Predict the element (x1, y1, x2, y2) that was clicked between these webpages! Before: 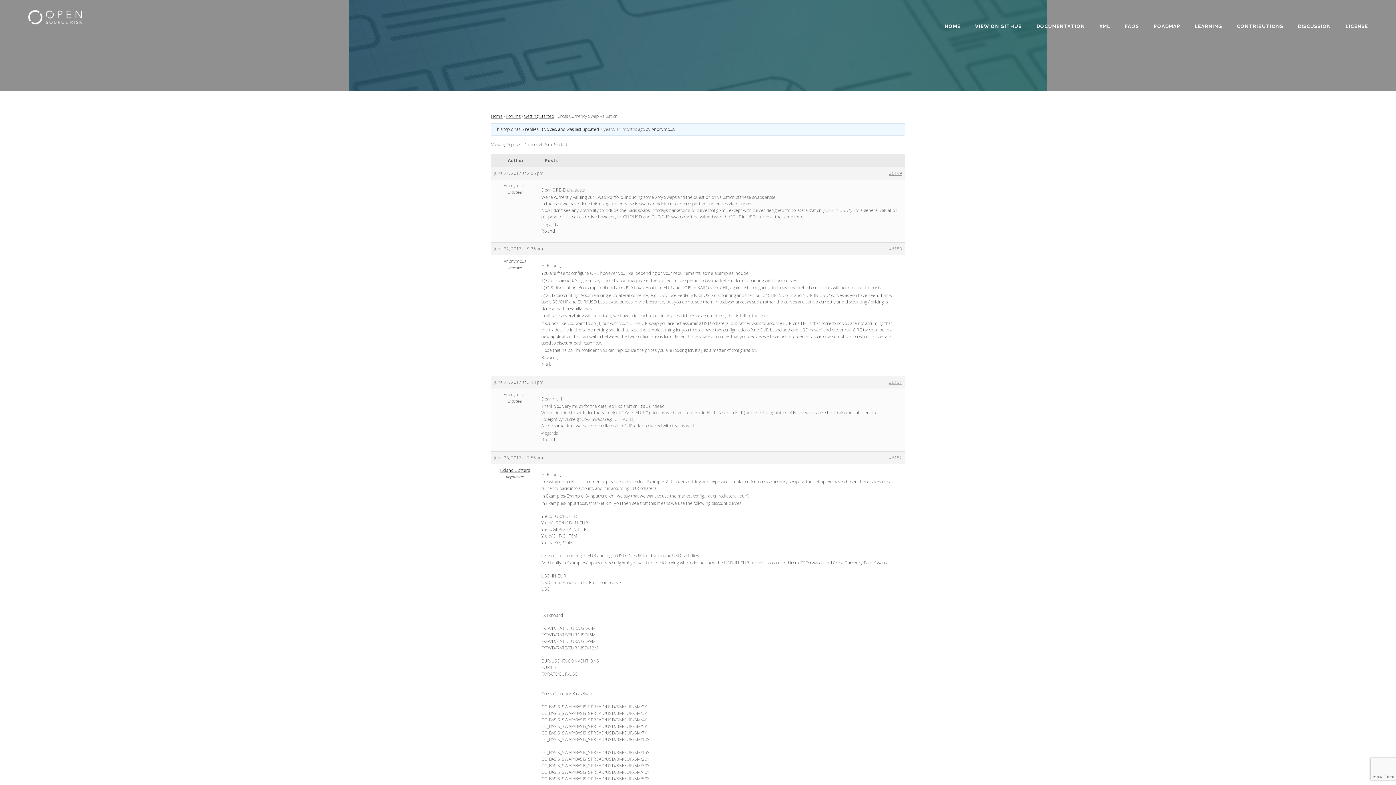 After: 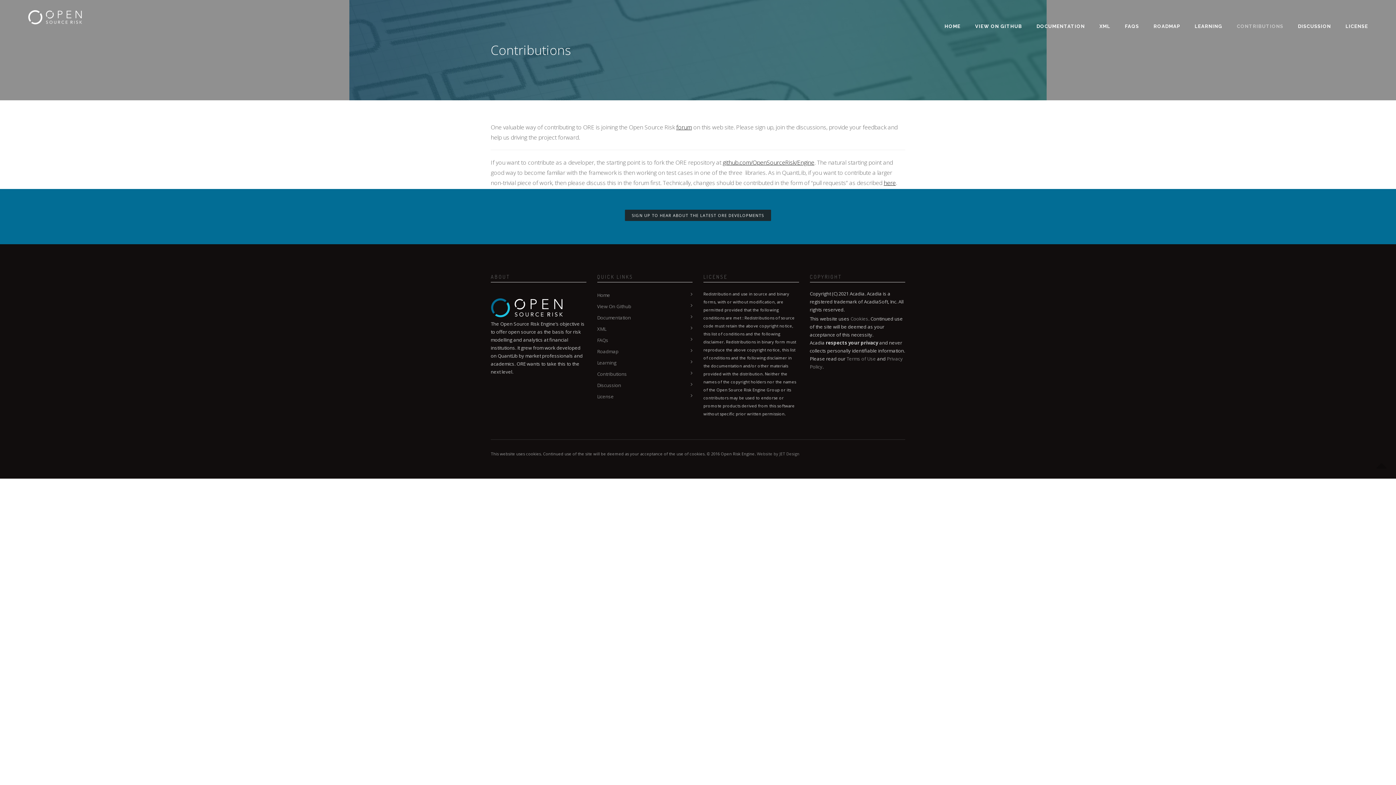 Action: bbox: (1237, 9, 1283, 43) label: CONTRIBUTIONS